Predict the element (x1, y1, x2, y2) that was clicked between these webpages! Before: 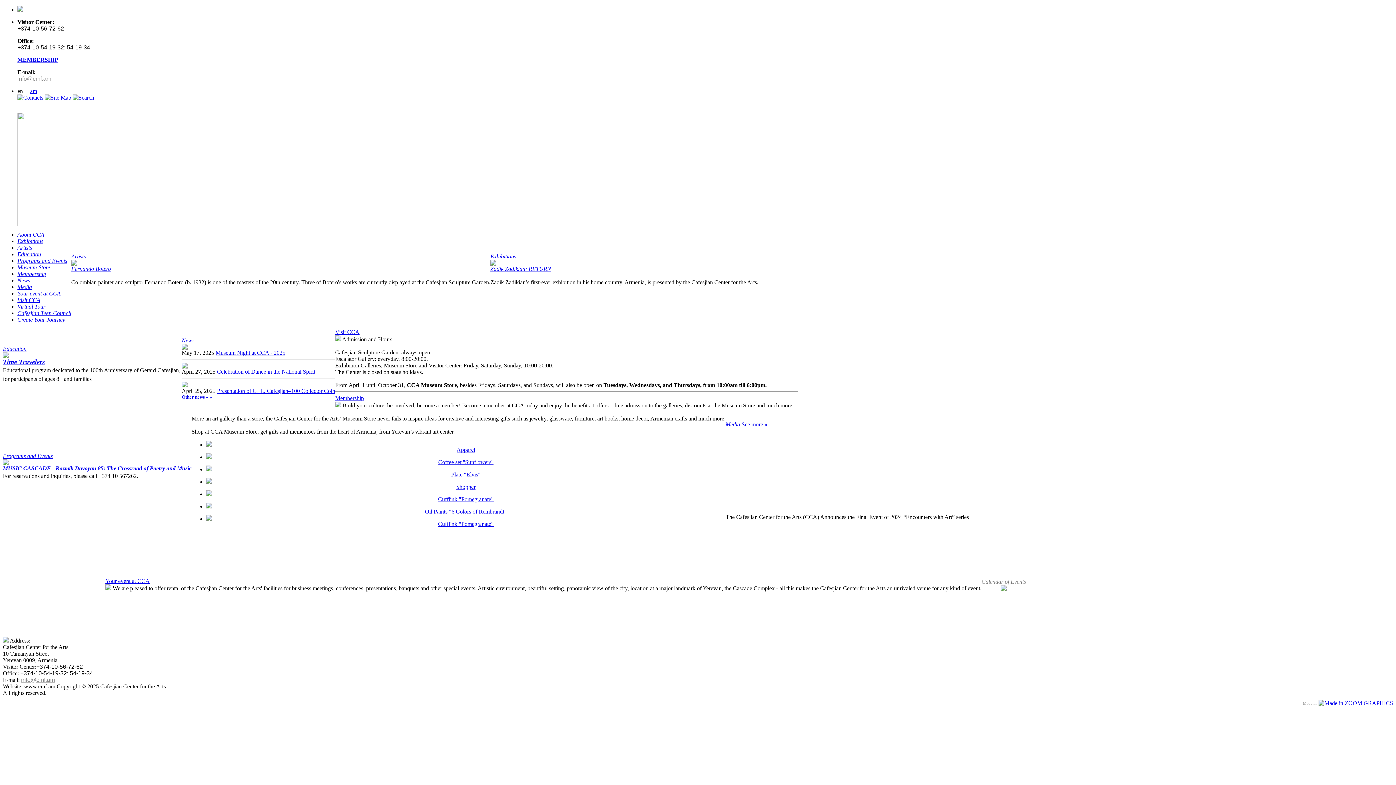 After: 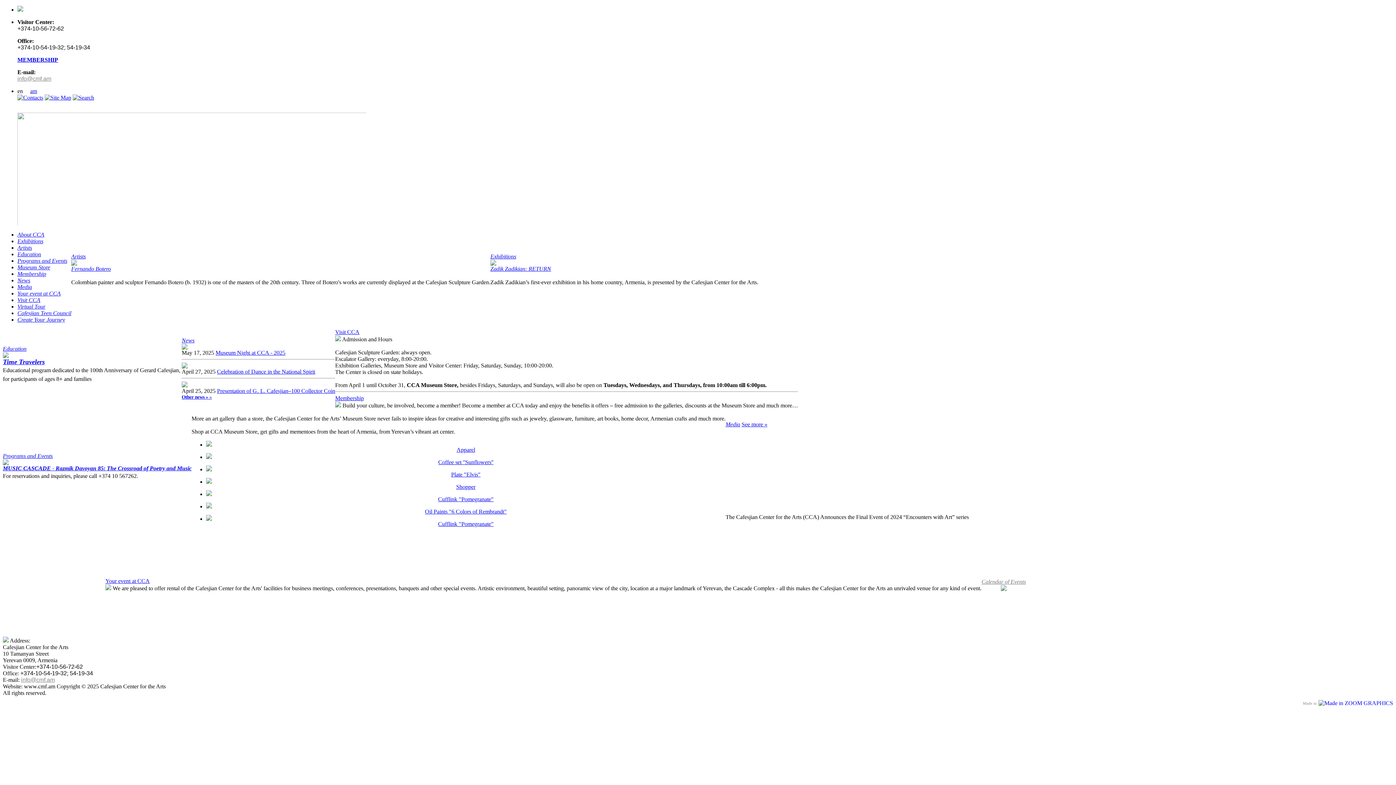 Action: label: Oil Paints "6 Colors of Rembrandt" bbox: (425, 508, 506, 514)